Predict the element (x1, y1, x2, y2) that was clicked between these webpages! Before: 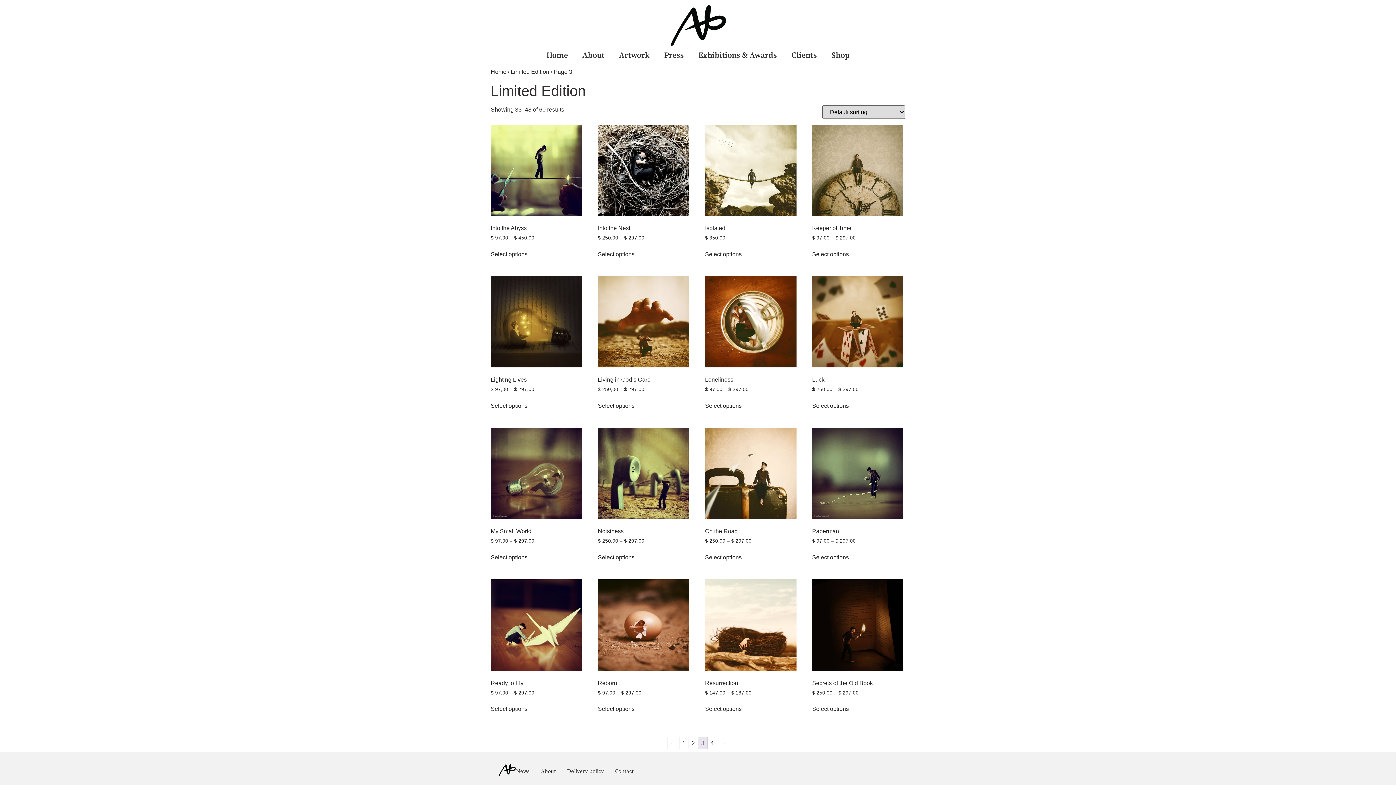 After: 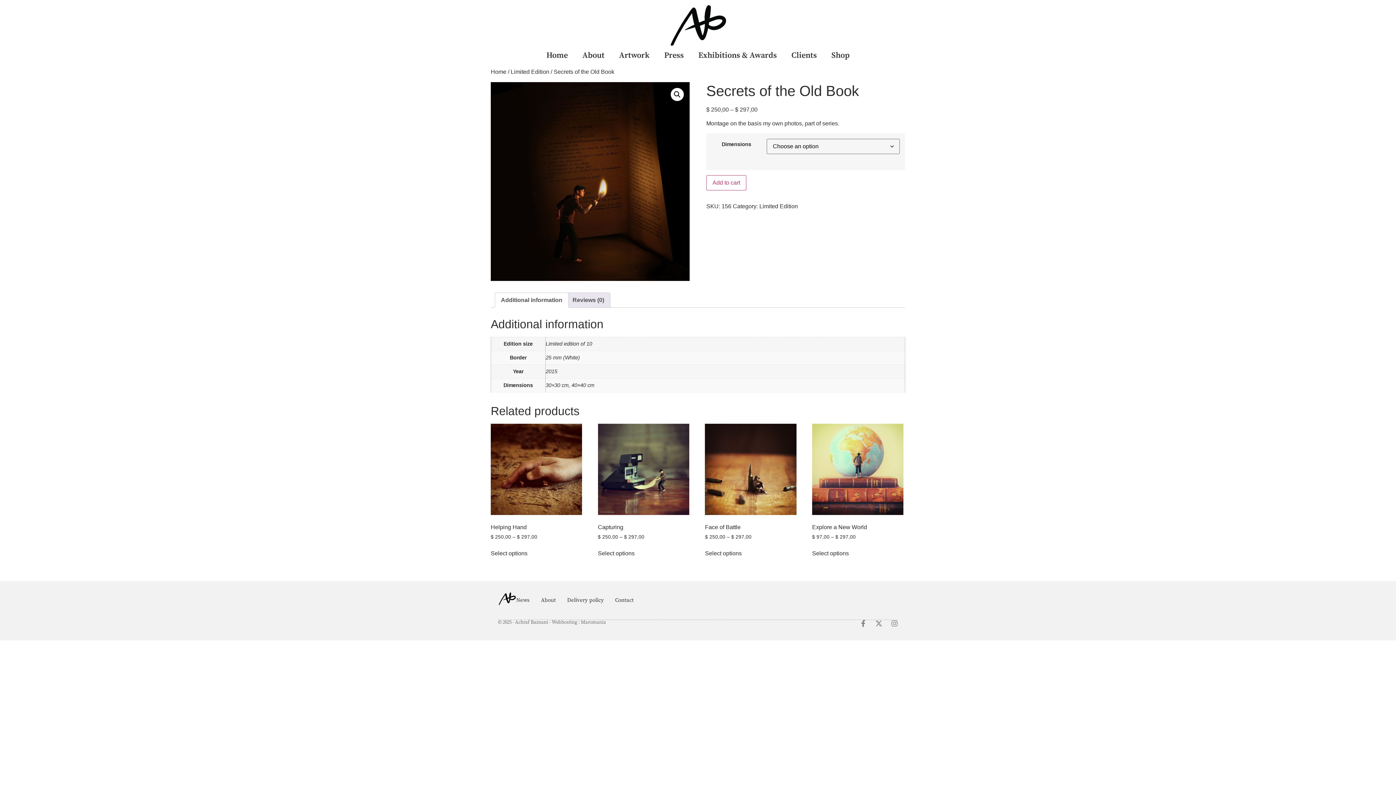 Action: bbox: (812, 705, 849, 713) label: Select options for “Secrets of the Old Book”